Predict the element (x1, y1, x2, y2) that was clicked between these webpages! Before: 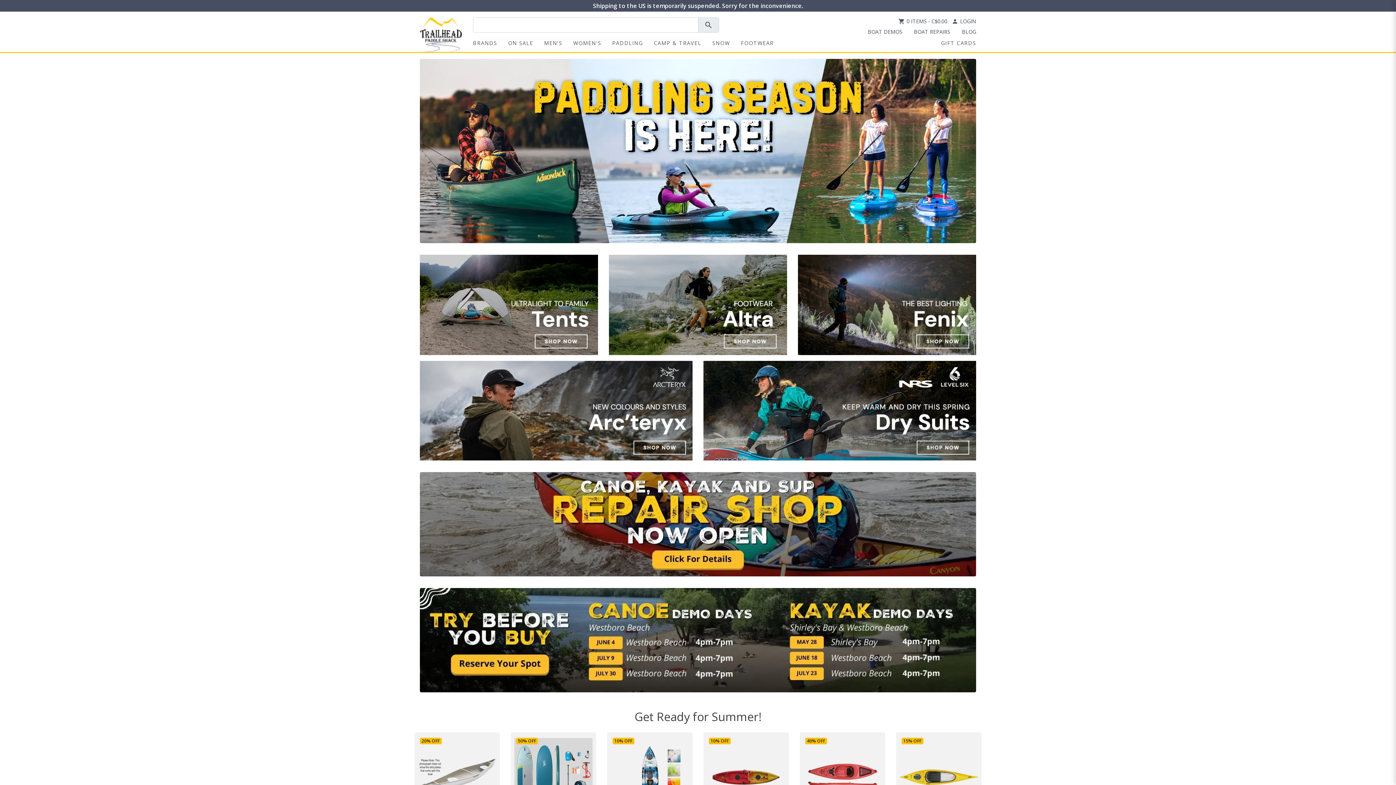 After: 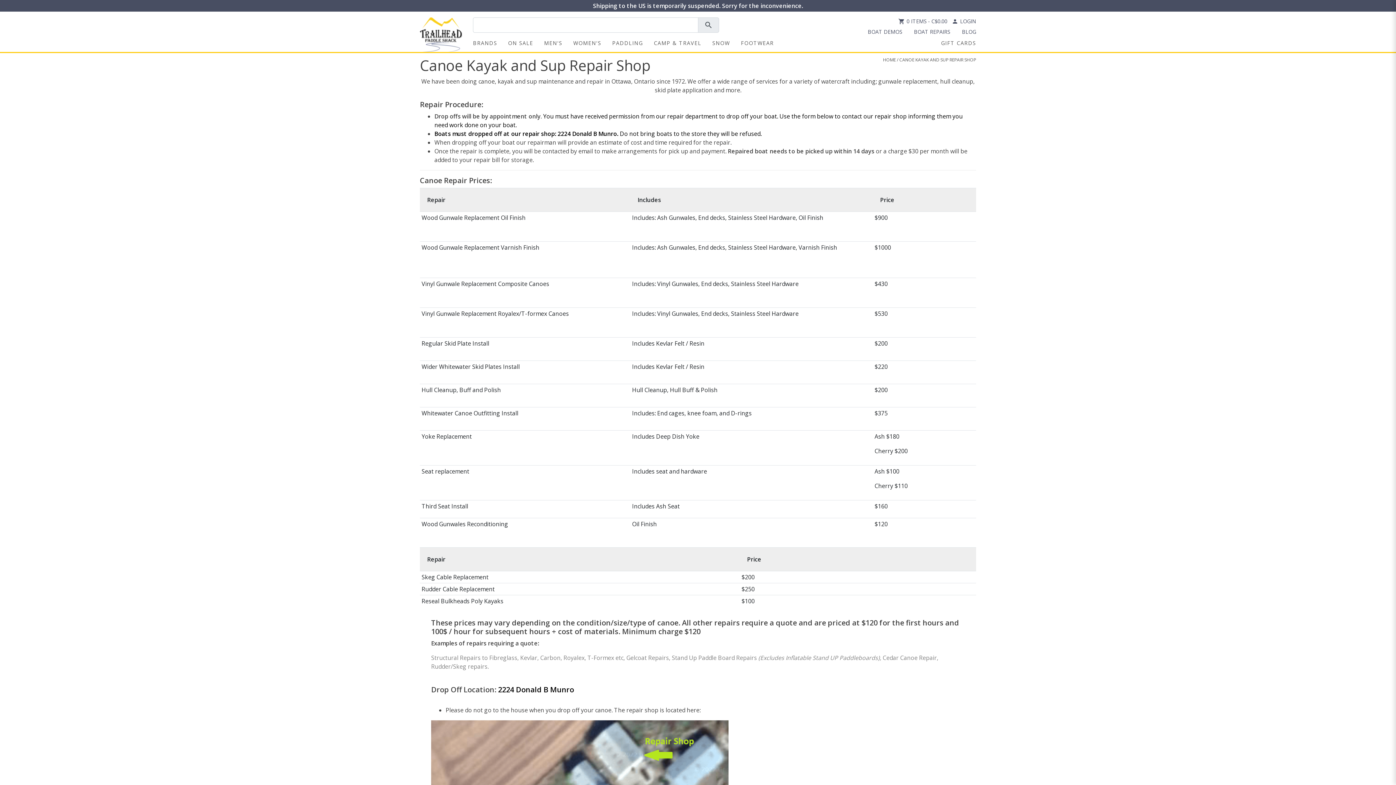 Action: bbox: (908, 25, 956, 35) label: BOAT REPAIRS